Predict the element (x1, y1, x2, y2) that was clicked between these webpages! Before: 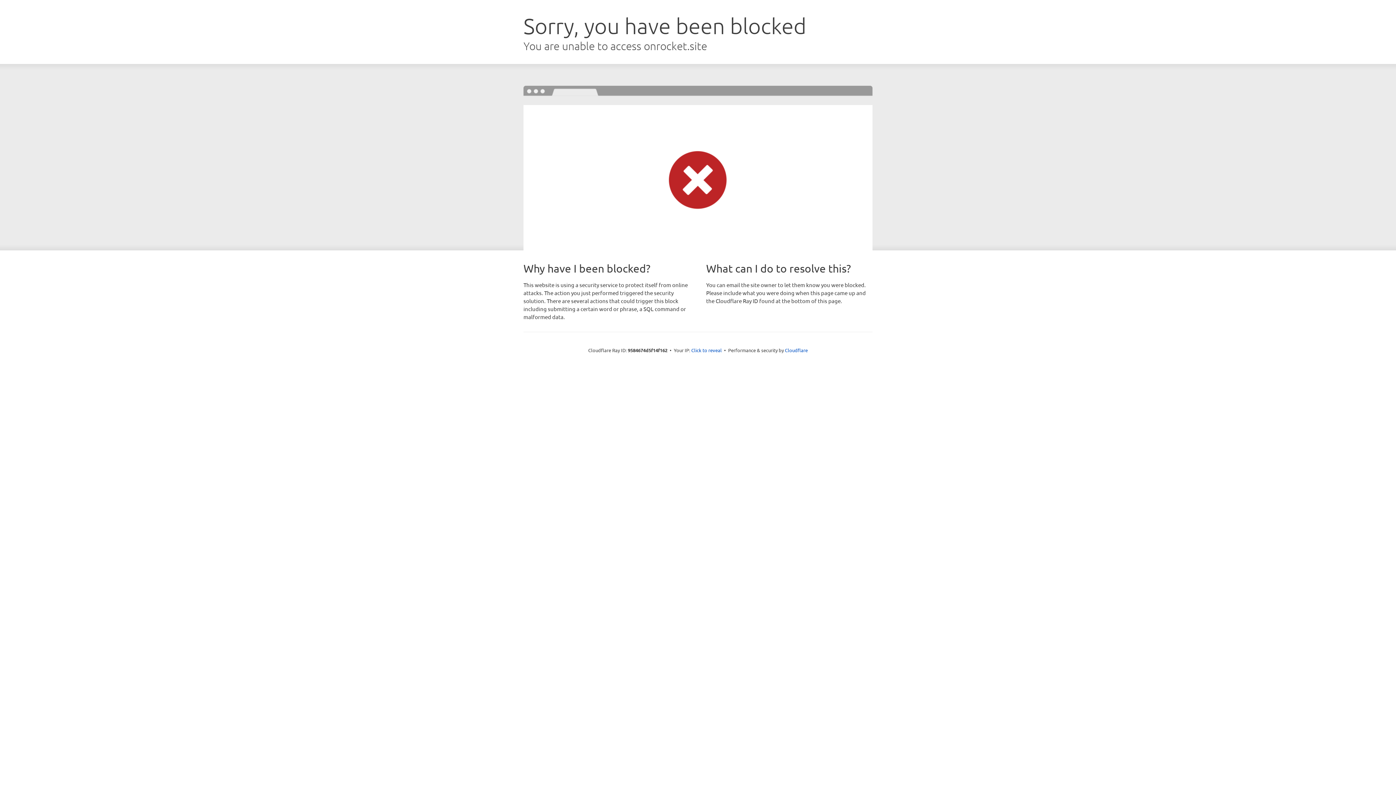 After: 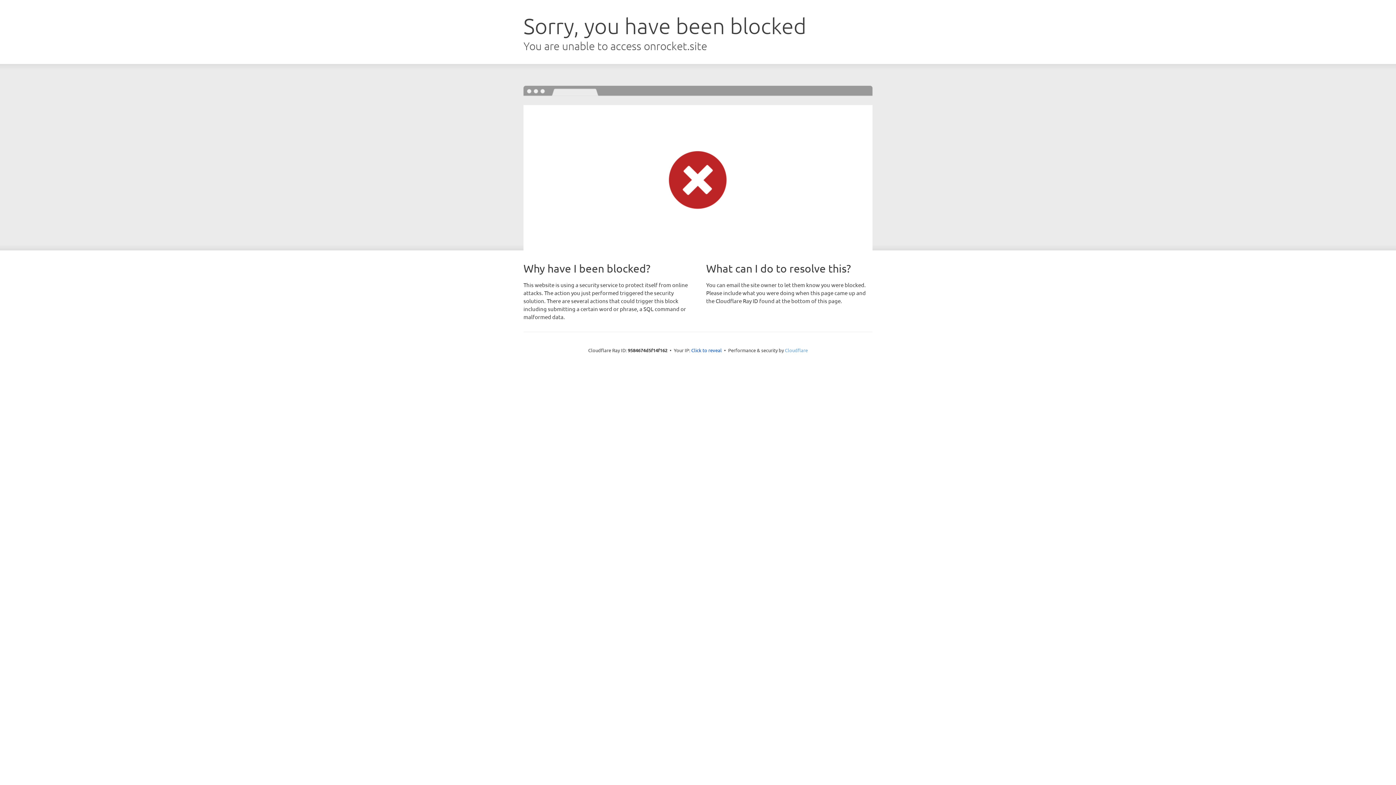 Action: bbox: (785, 347, 808, 353) label: Cloudflare